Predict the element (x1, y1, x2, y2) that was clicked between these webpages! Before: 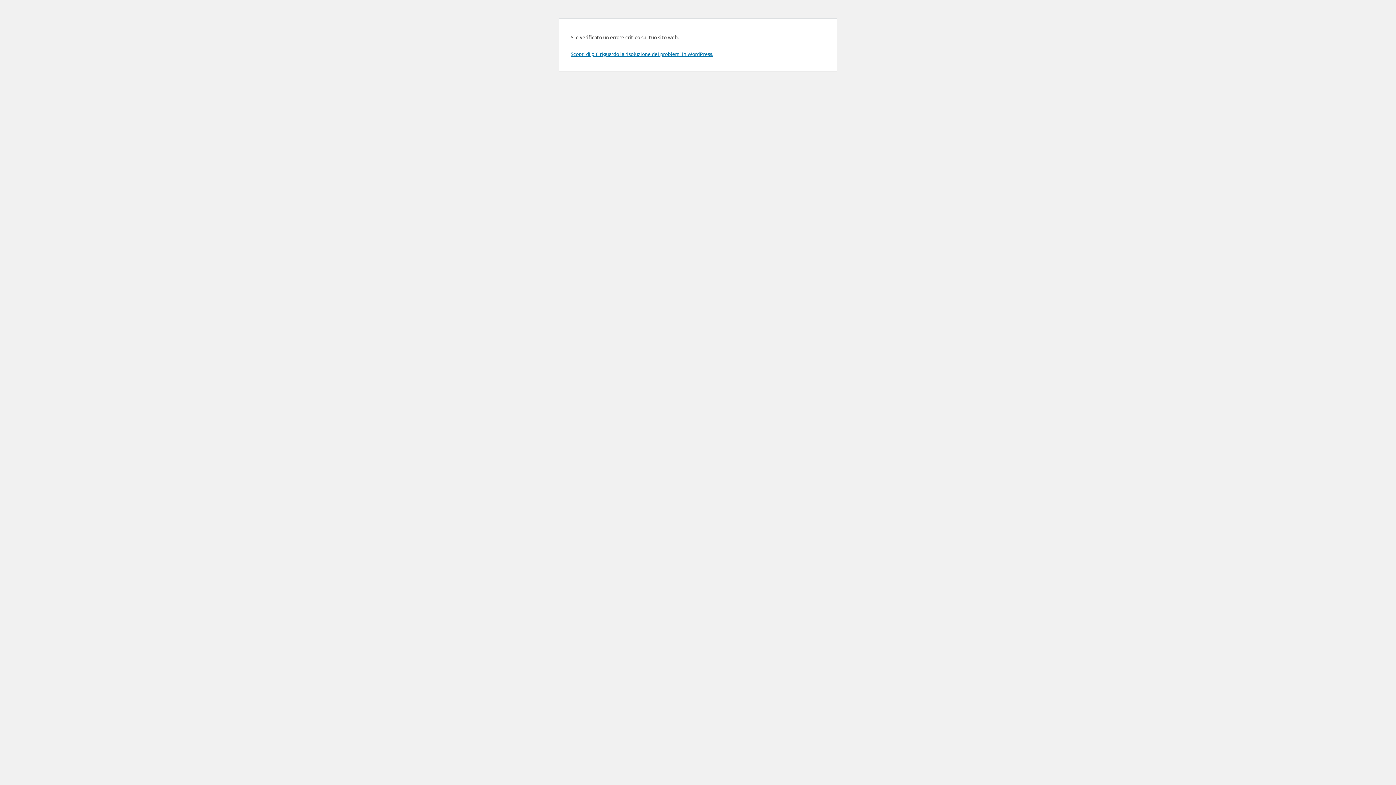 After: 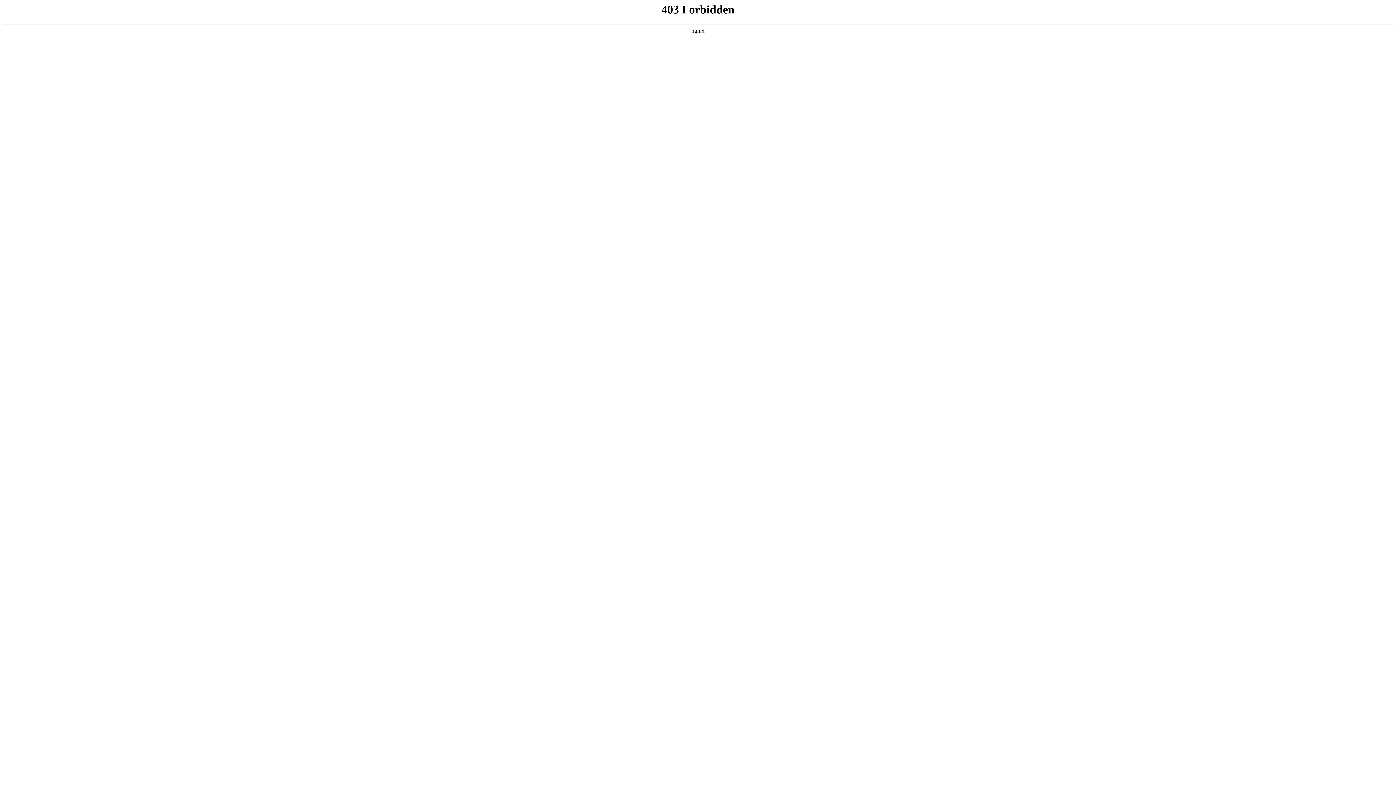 Action: bbox: (570, 50, 713, 57) label: Scopri di più riguardo la risoluzione dei problemi in WordPress.